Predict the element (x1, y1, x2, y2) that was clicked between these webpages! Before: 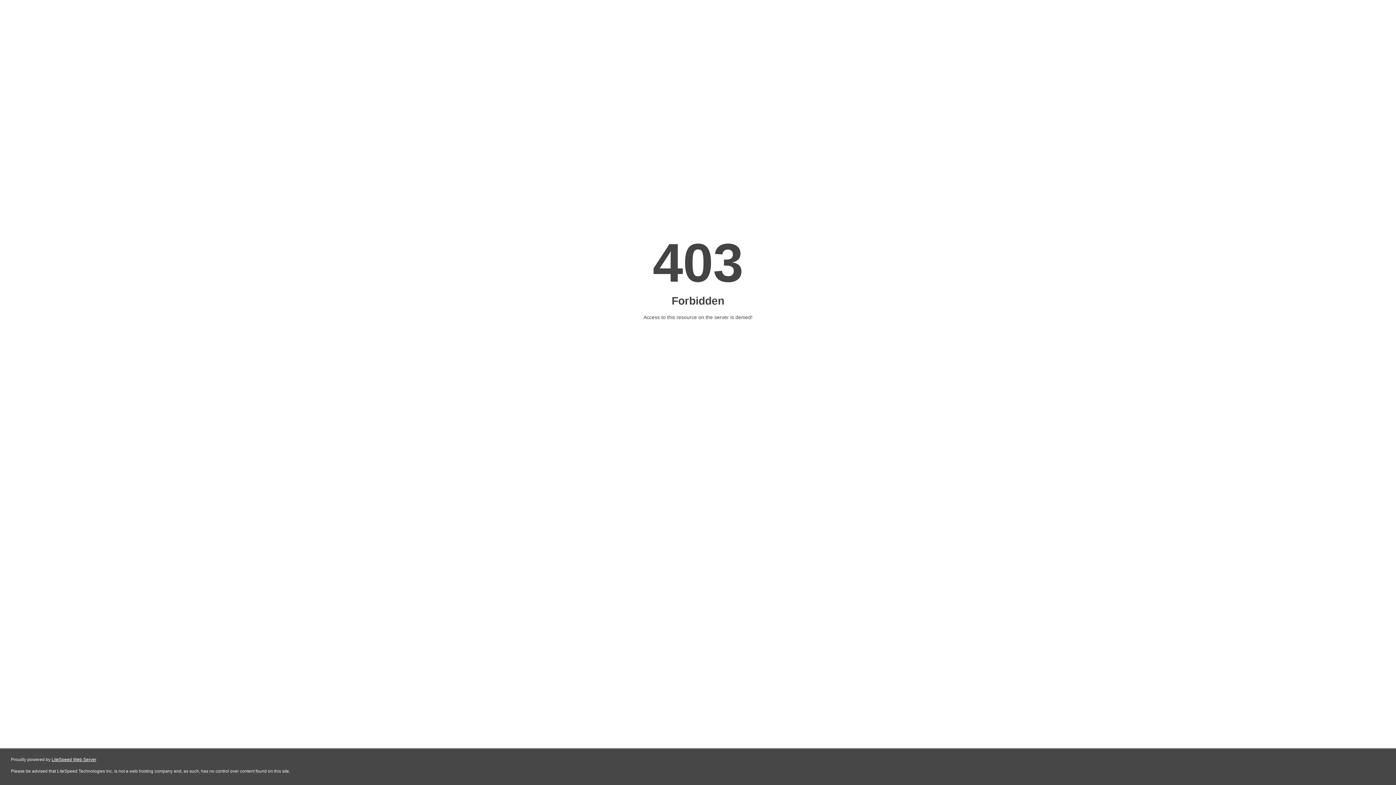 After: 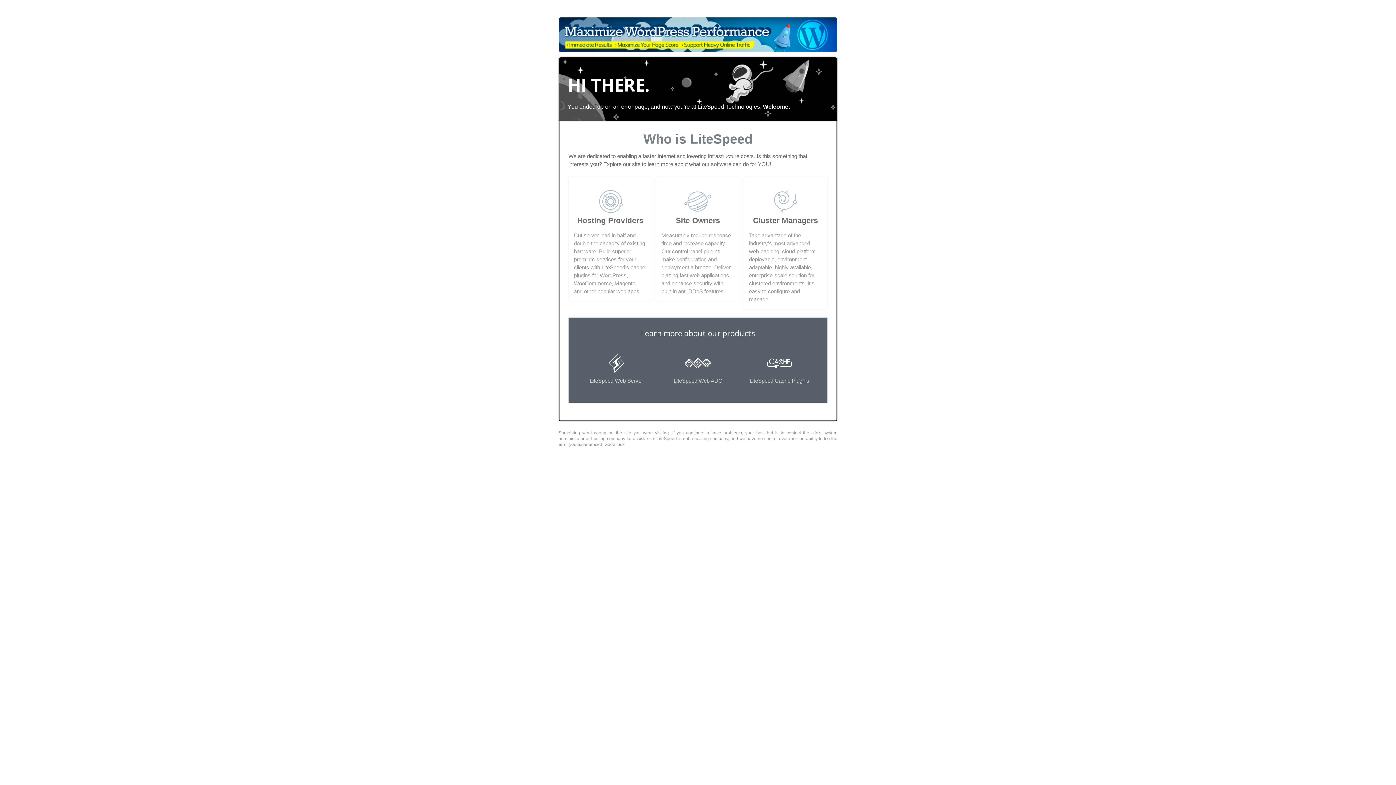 Action: label: LiteSpeed Web Server bbox: (51, 757, 96, 762)